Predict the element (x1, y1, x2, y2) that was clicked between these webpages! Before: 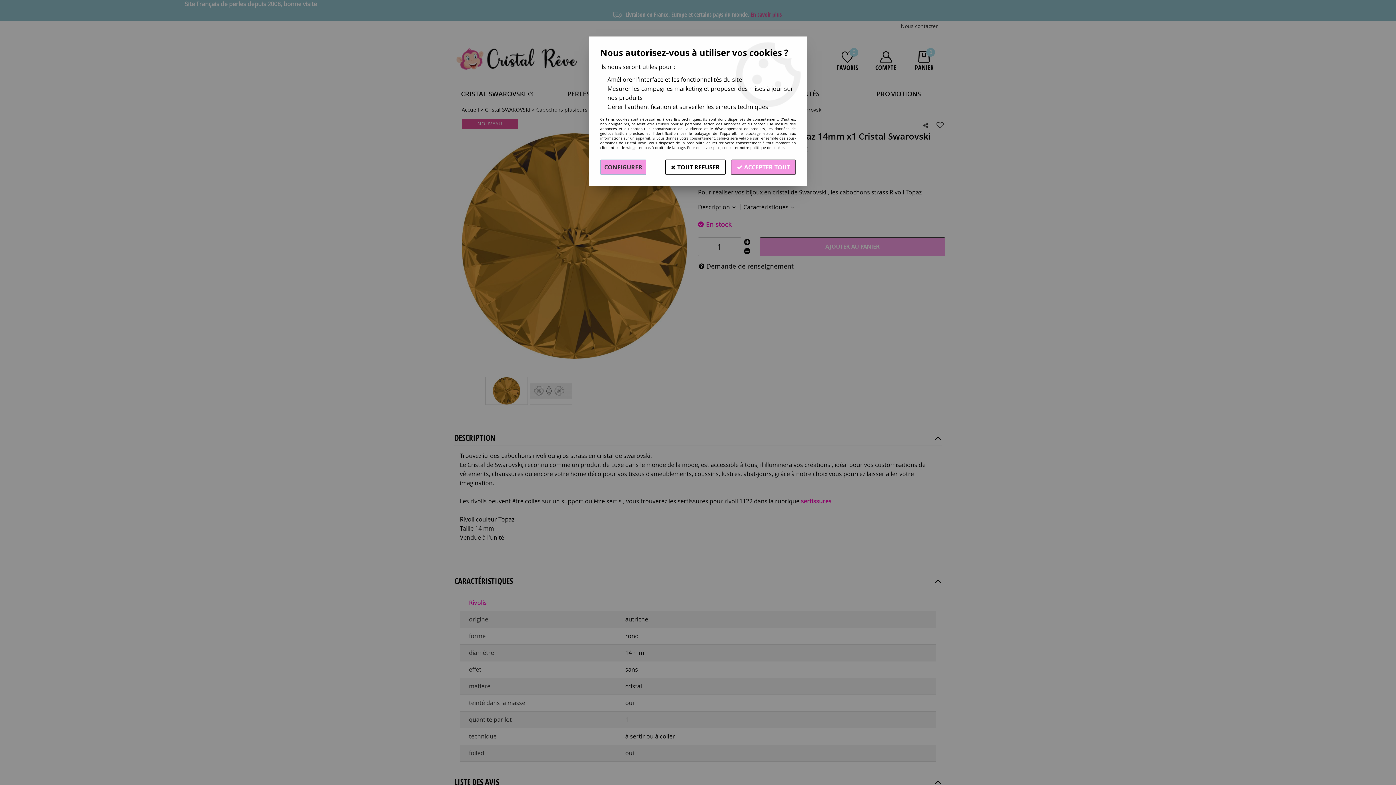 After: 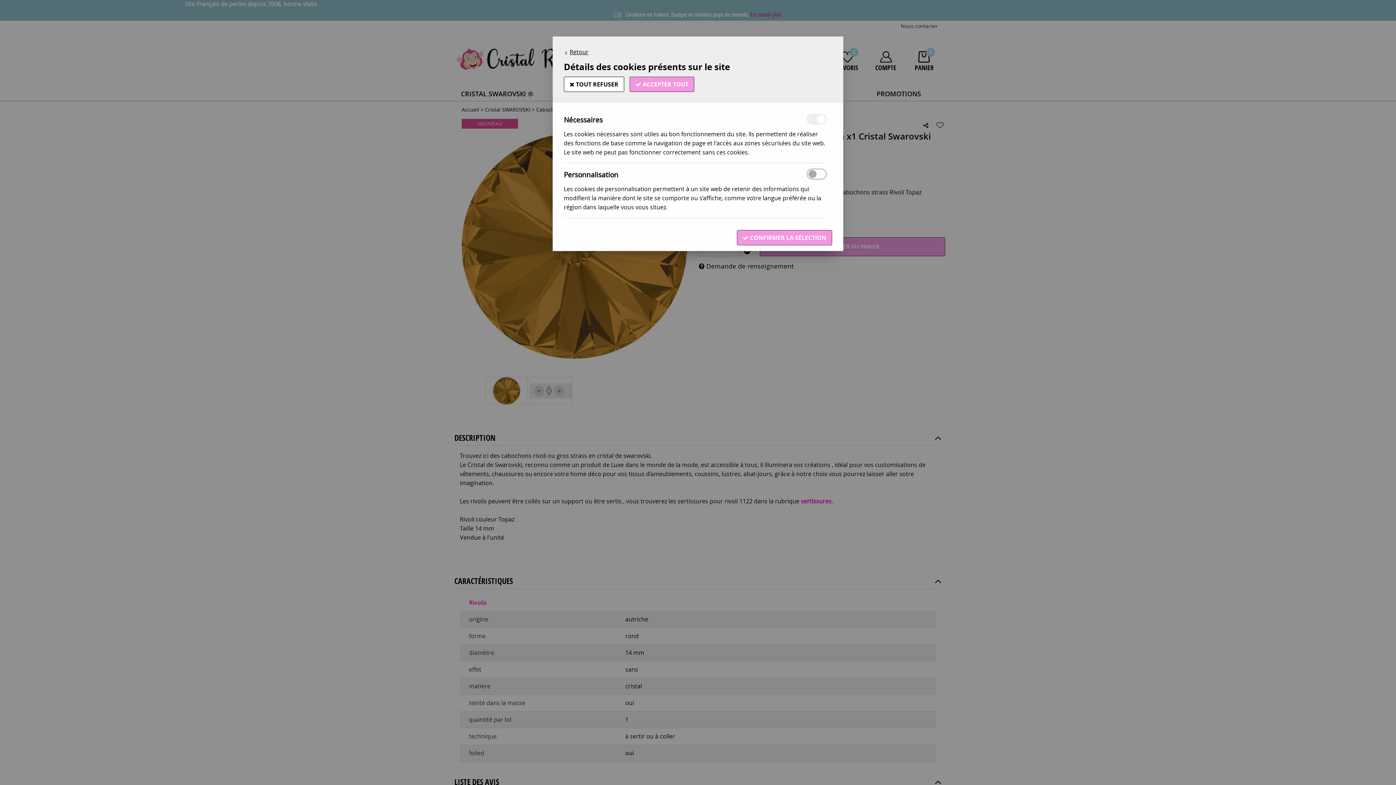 Action: bbox: (600, 159, 646, 174) label: CONFIGURER